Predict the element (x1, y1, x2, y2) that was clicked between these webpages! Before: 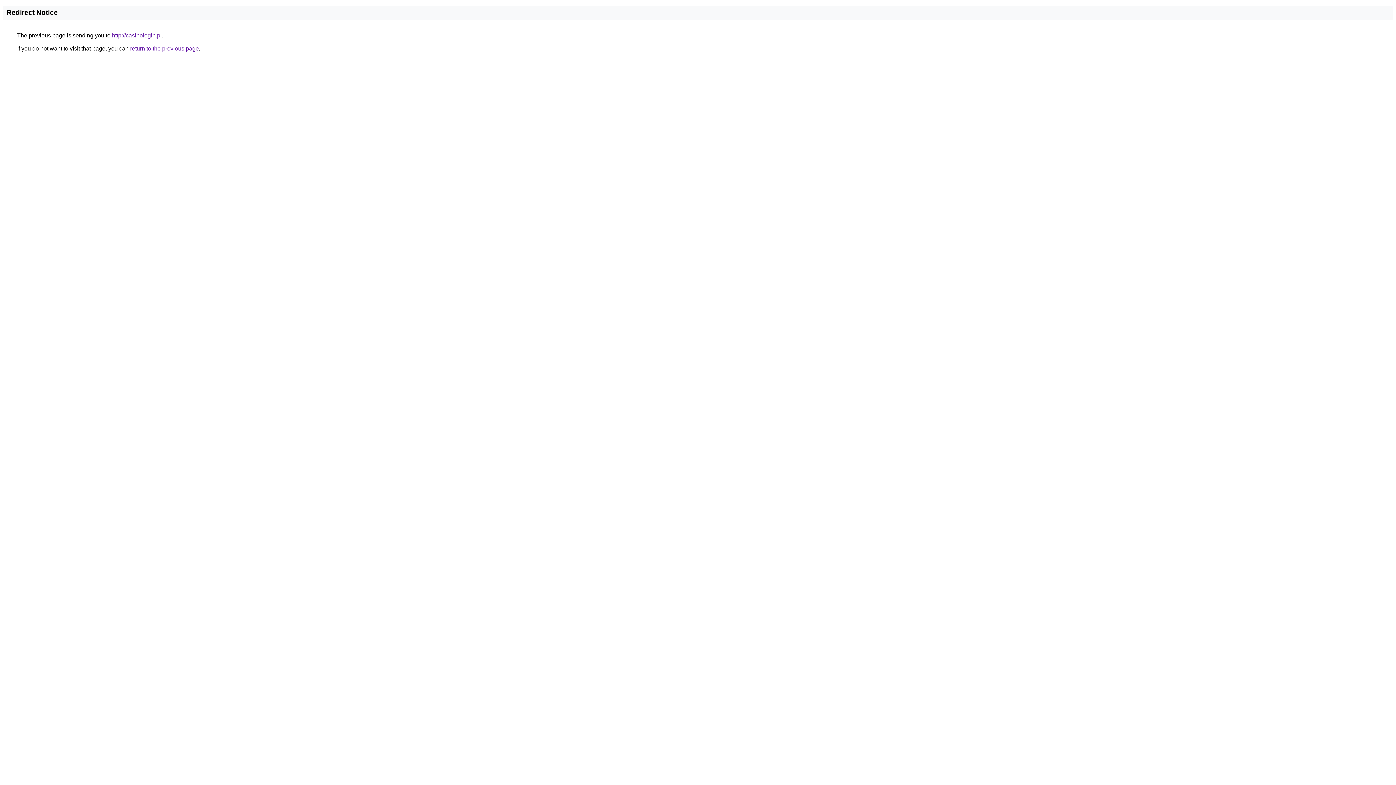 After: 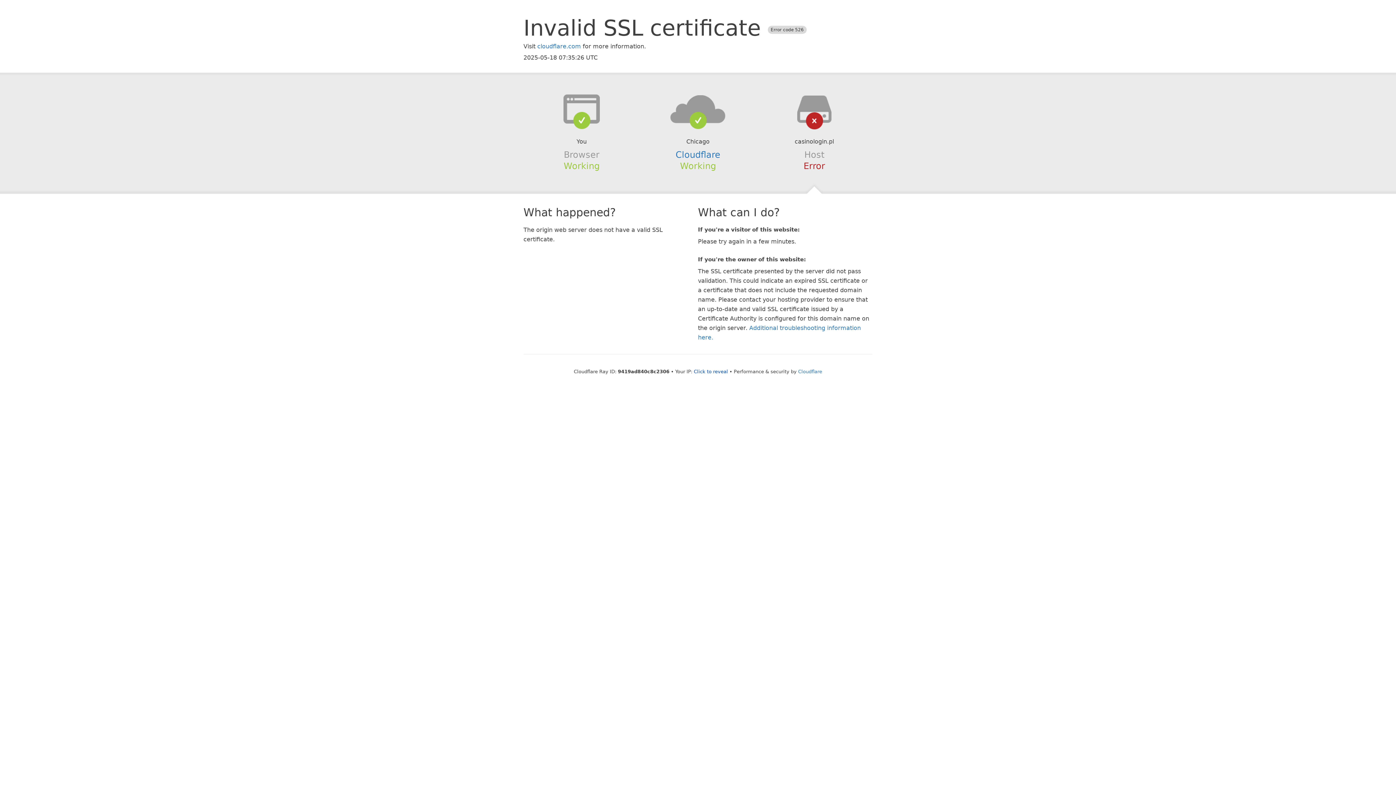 Action: label: http://casinologin.pl bbox: (112, 32, 161, 38)